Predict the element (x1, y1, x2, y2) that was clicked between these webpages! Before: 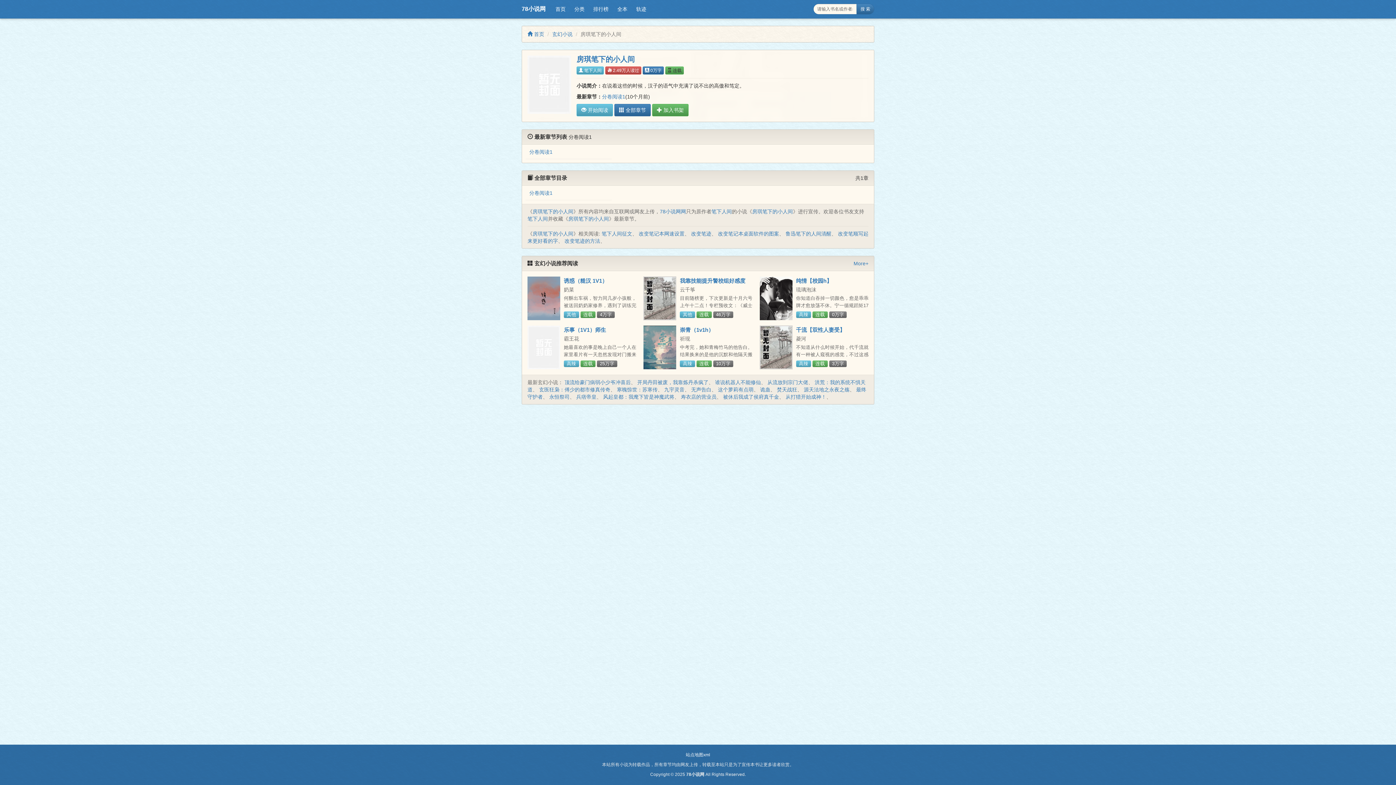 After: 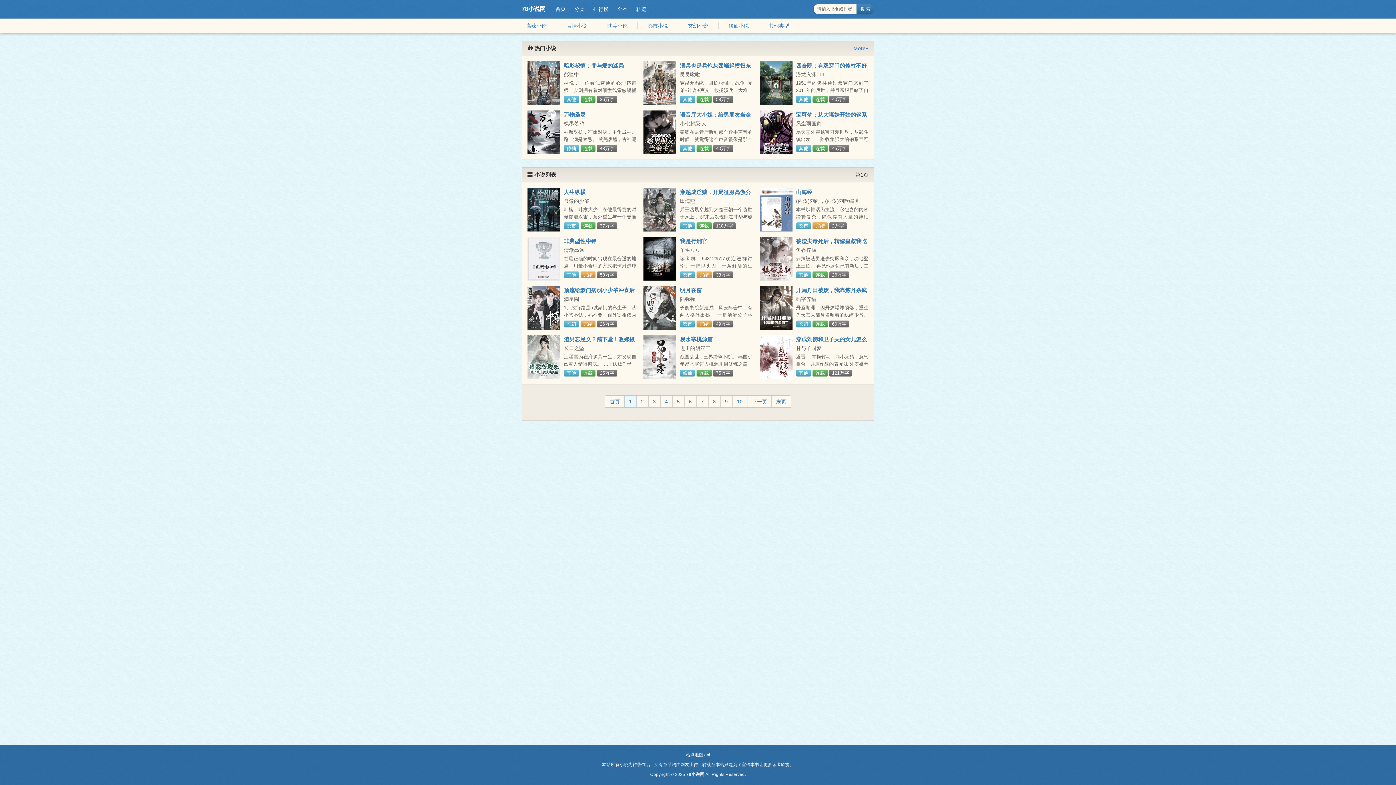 Action: bbox: (570, 3, 589, 14) label: 分类